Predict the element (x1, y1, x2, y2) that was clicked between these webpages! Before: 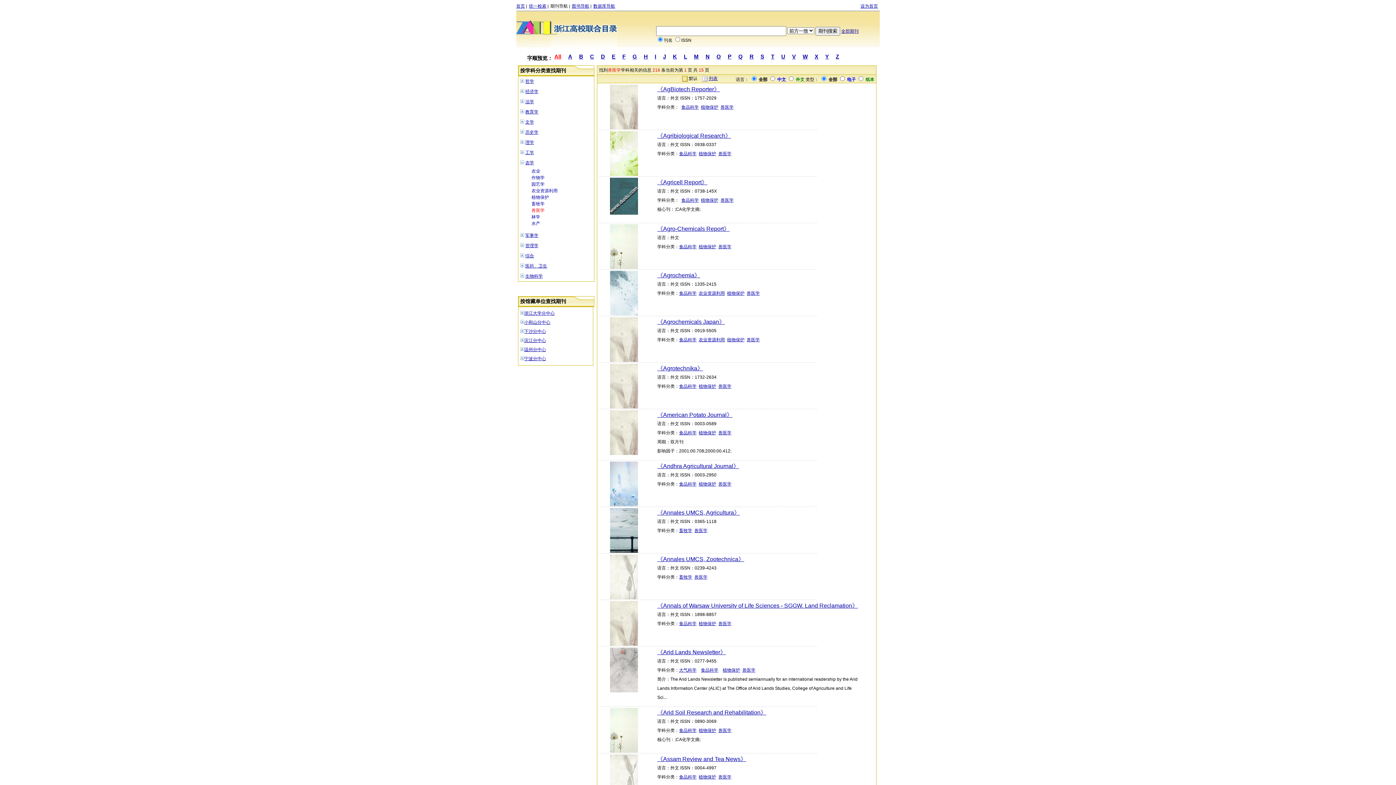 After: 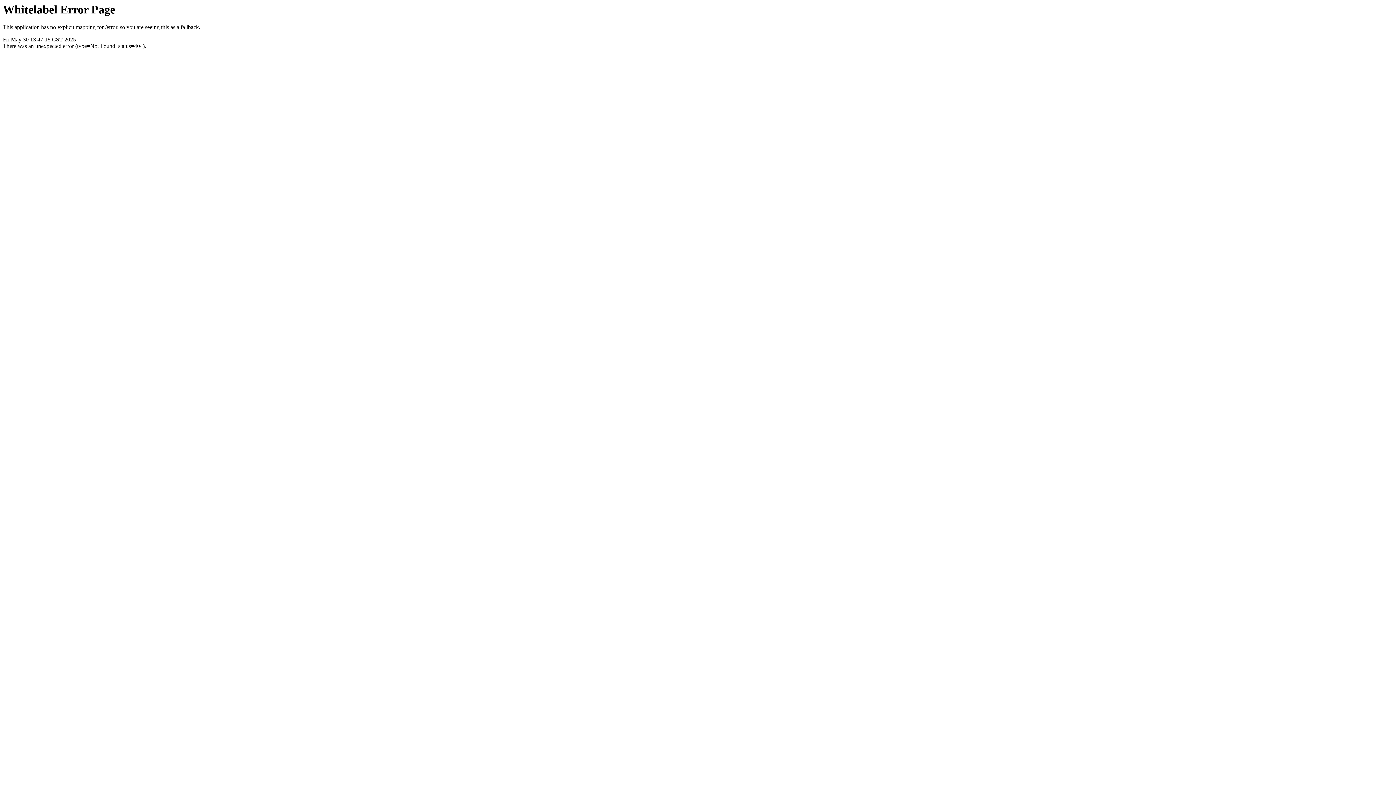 Action: bbox: (529, 3, 546, 8) label: 统一检索